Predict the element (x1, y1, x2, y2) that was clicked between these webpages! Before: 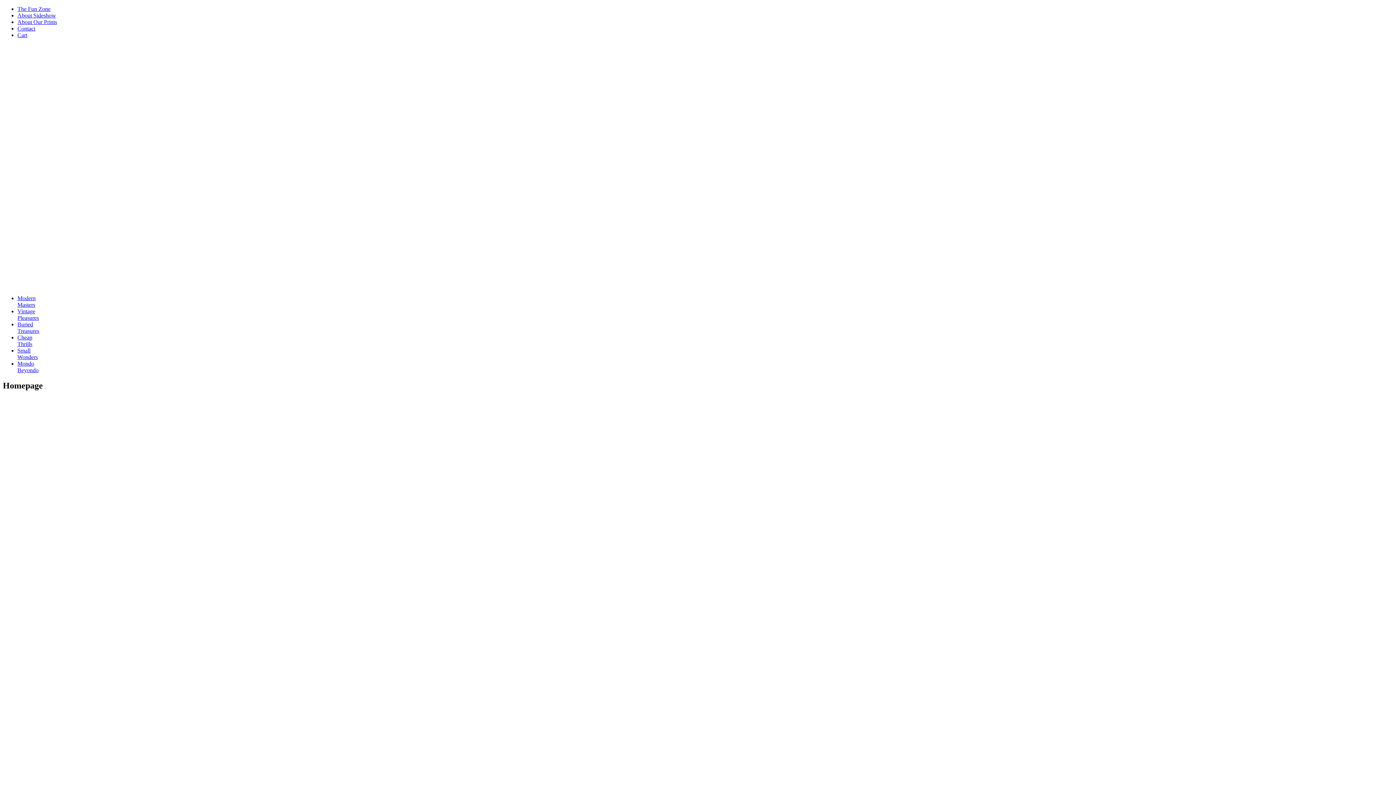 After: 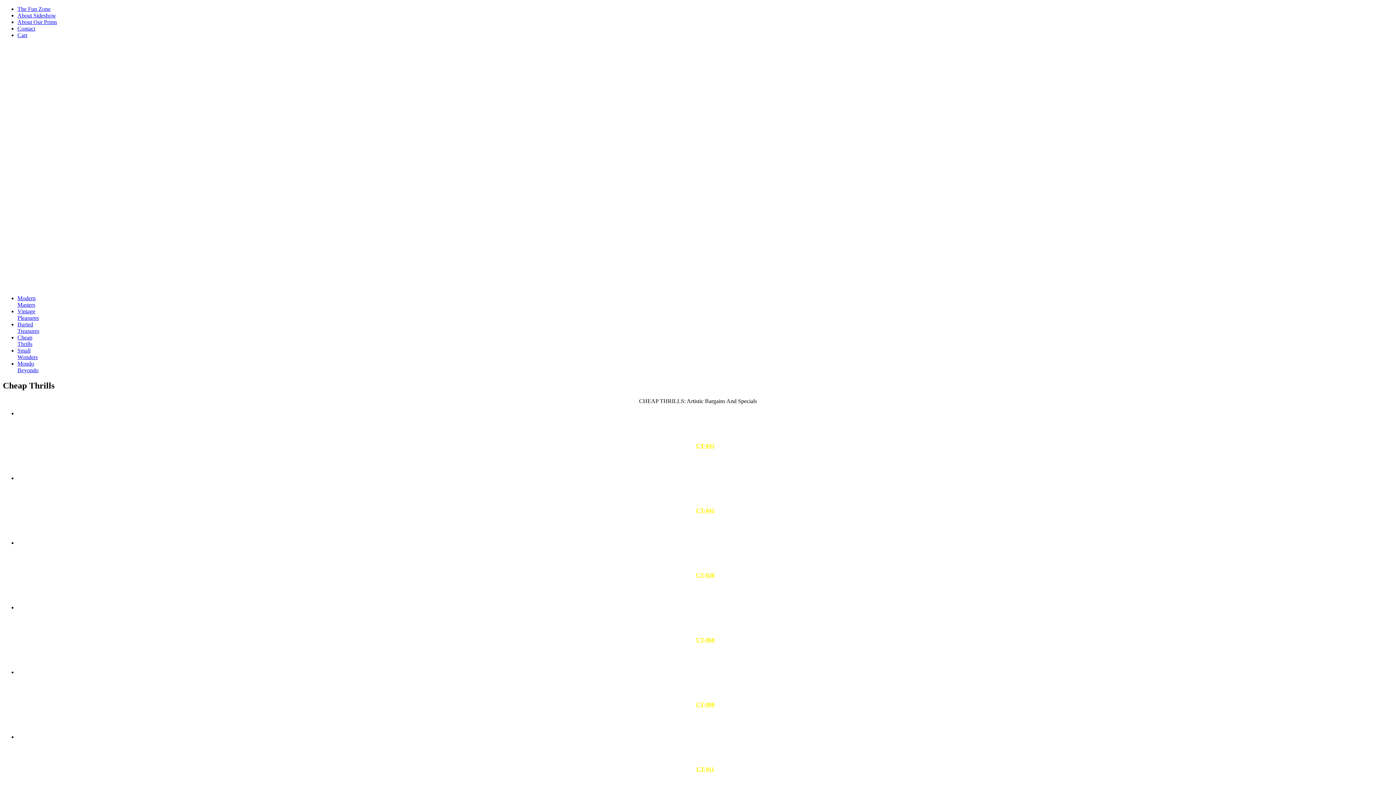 Action: bbox: (17, 334, 32, 347) label: Cheap
Thrills